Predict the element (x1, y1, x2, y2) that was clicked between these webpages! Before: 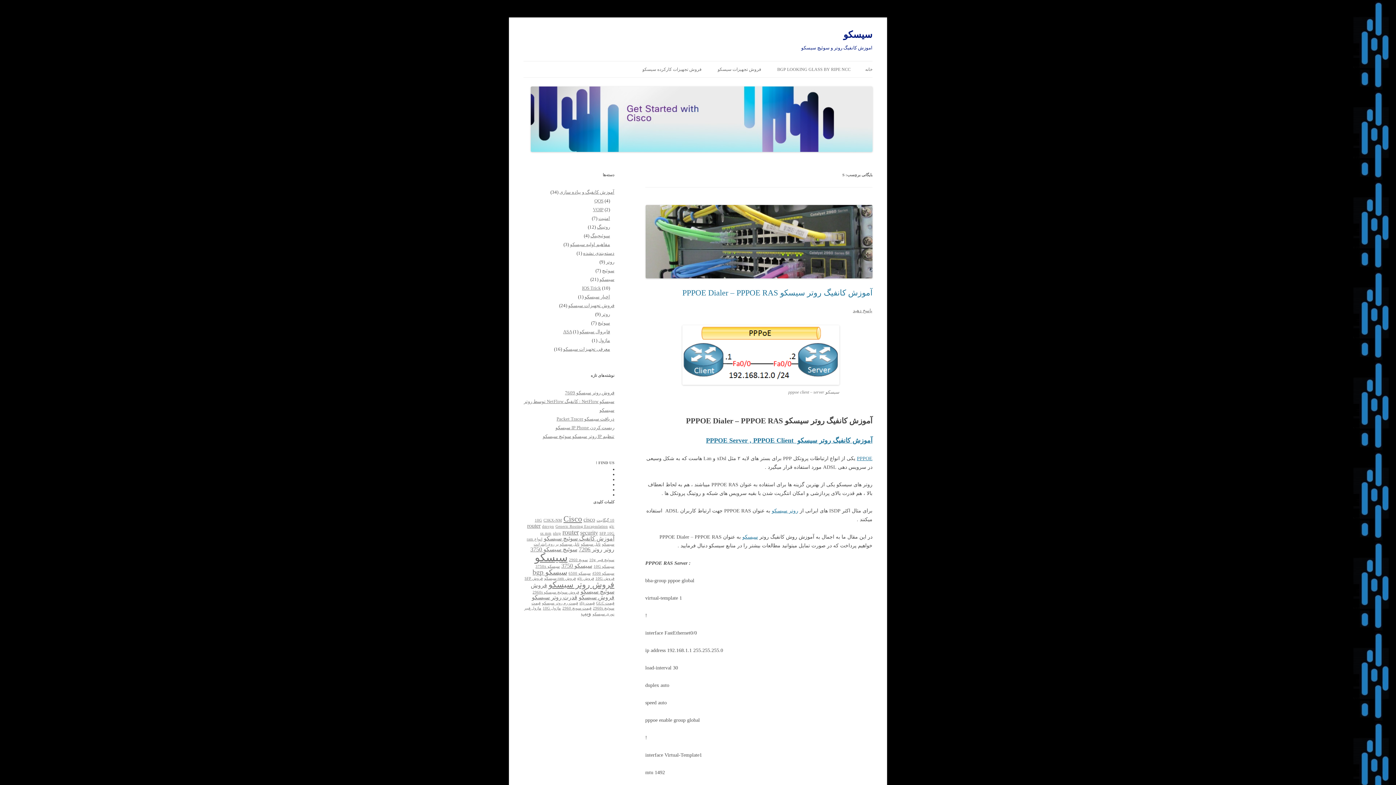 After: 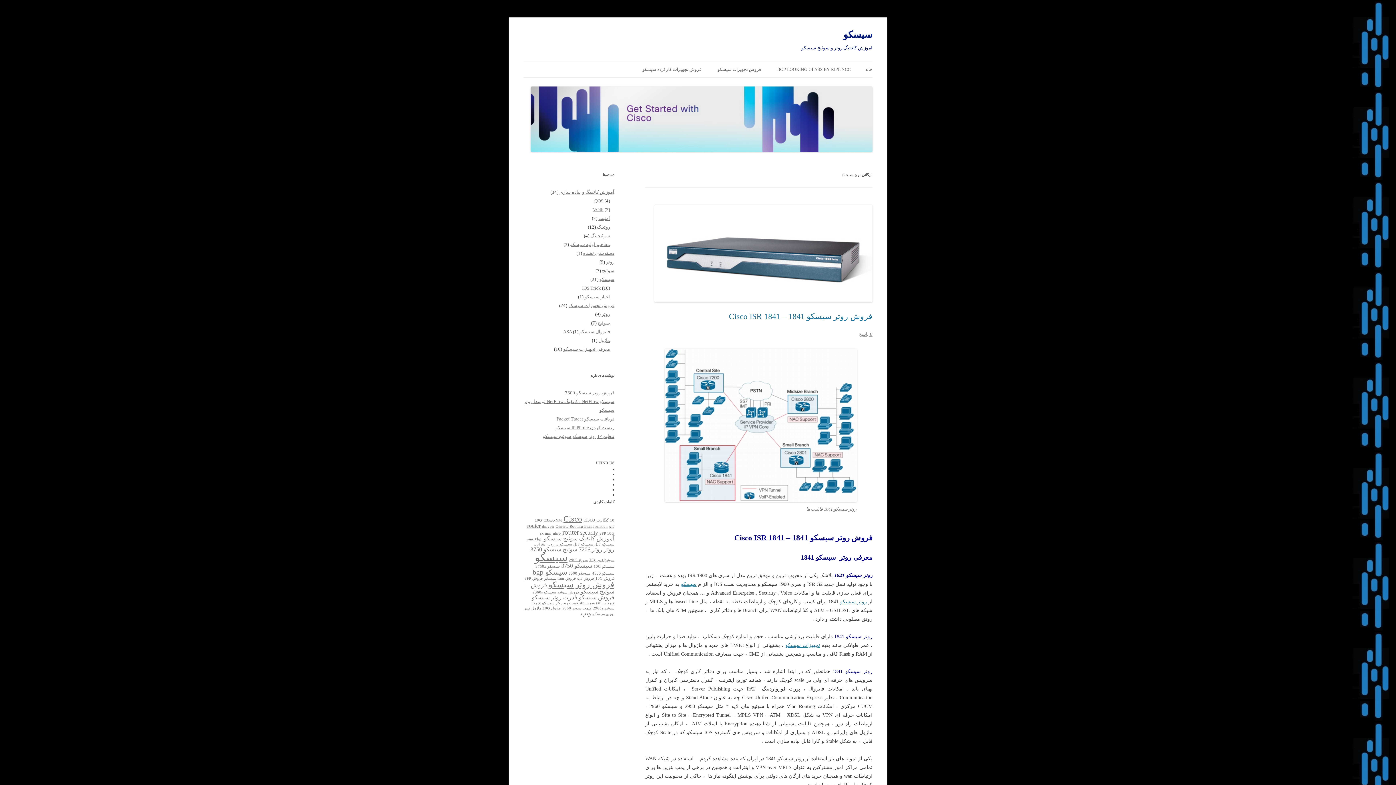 Action: bbox: (548, 580, 614, 589) label: فروش روتر سیسکو (4 مورد)